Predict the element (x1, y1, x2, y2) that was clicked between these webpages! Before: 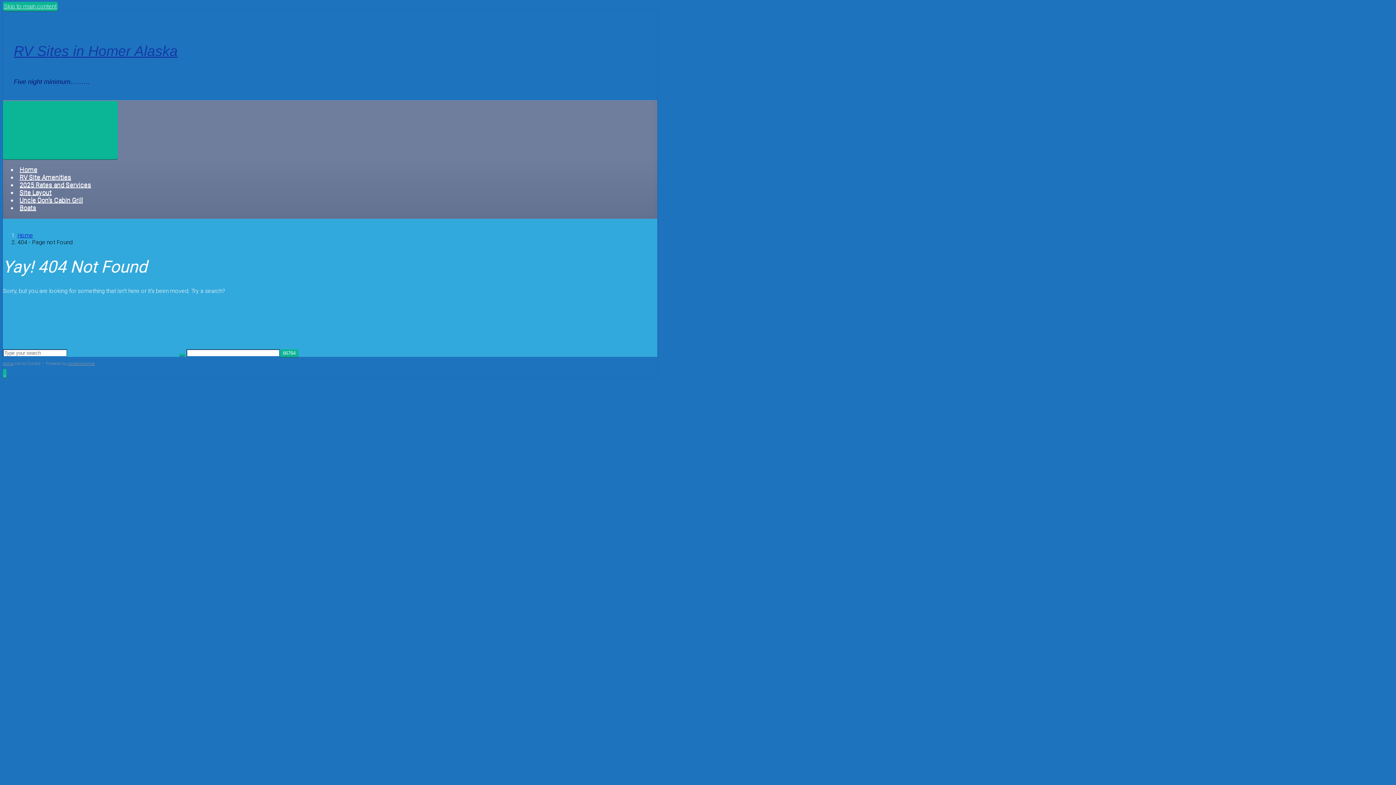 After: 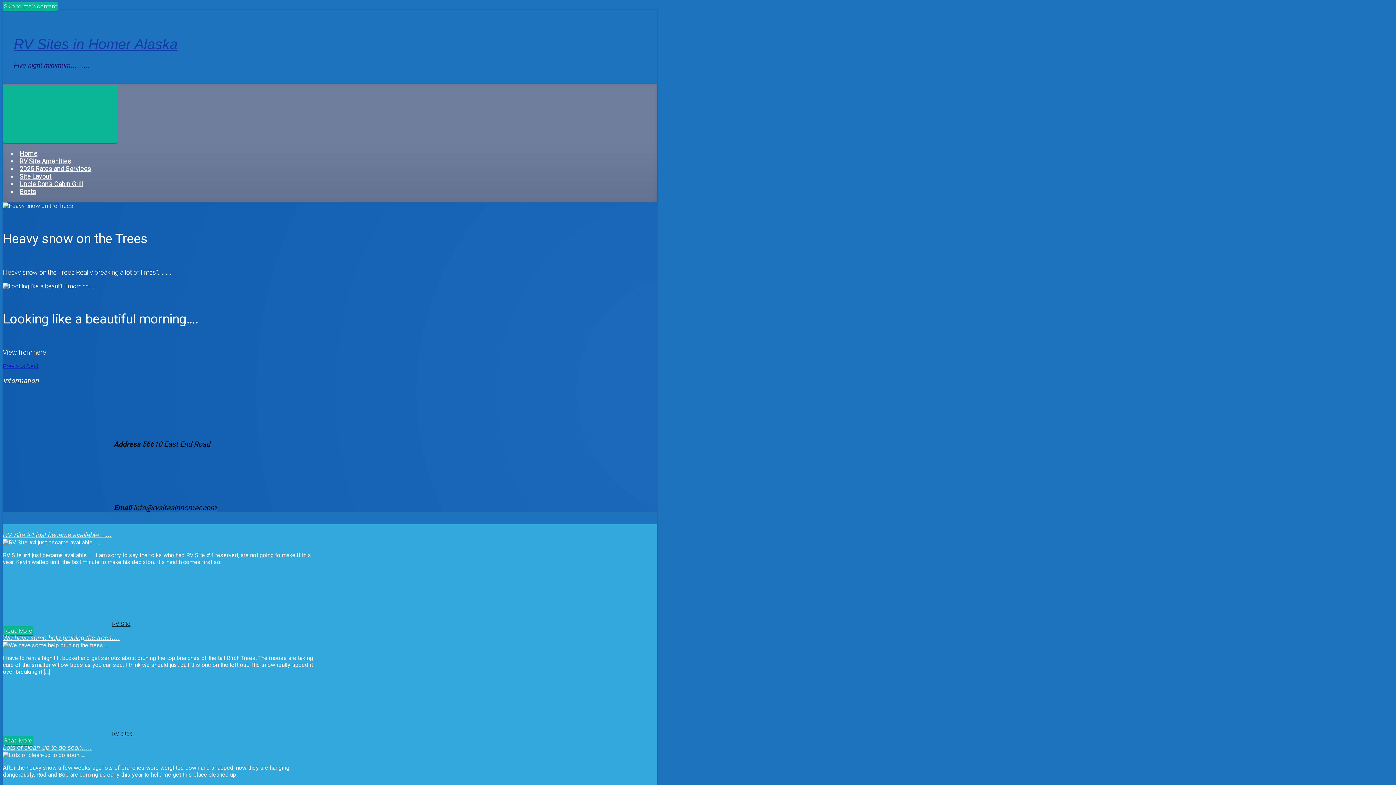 Action: bbox: (13, 43, 177, 58) label: RV Sites in Homer Alaska